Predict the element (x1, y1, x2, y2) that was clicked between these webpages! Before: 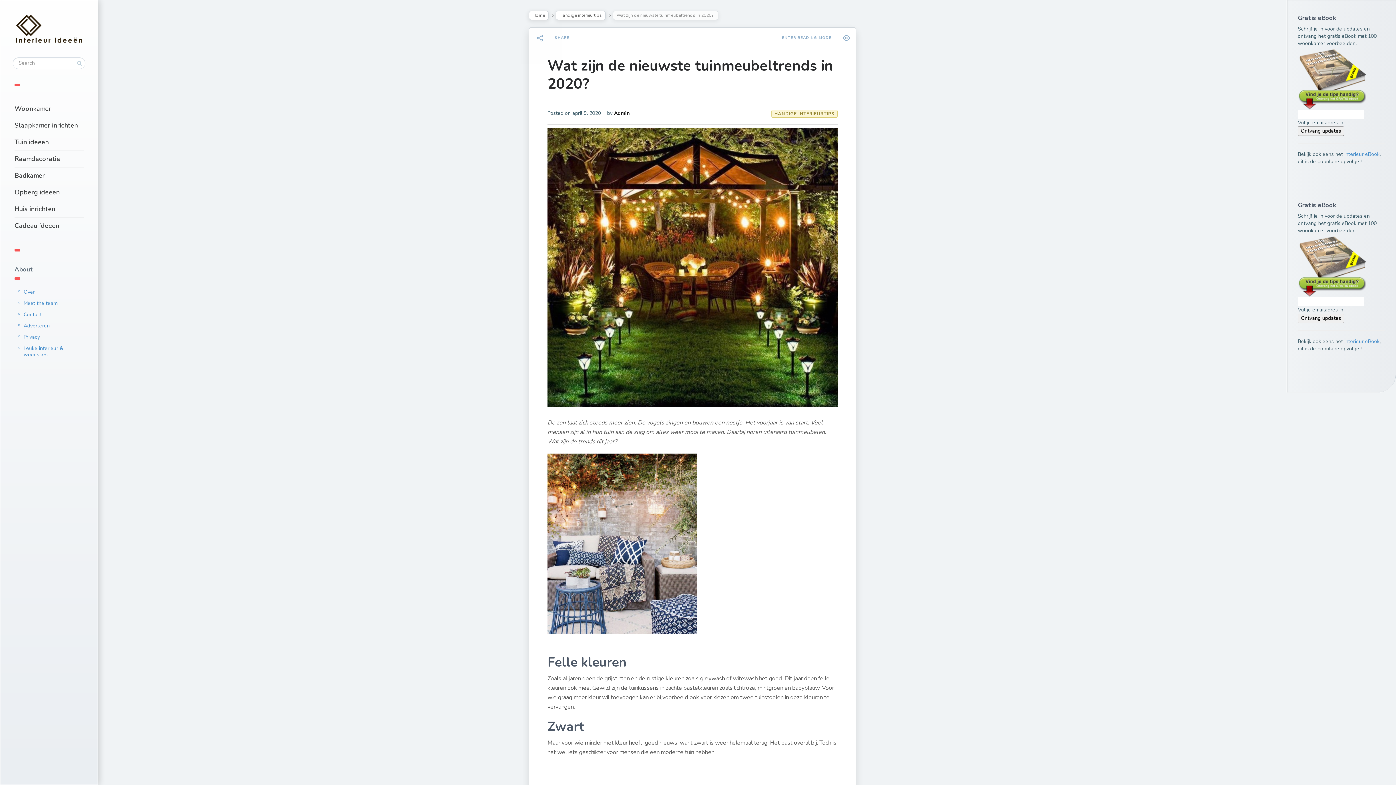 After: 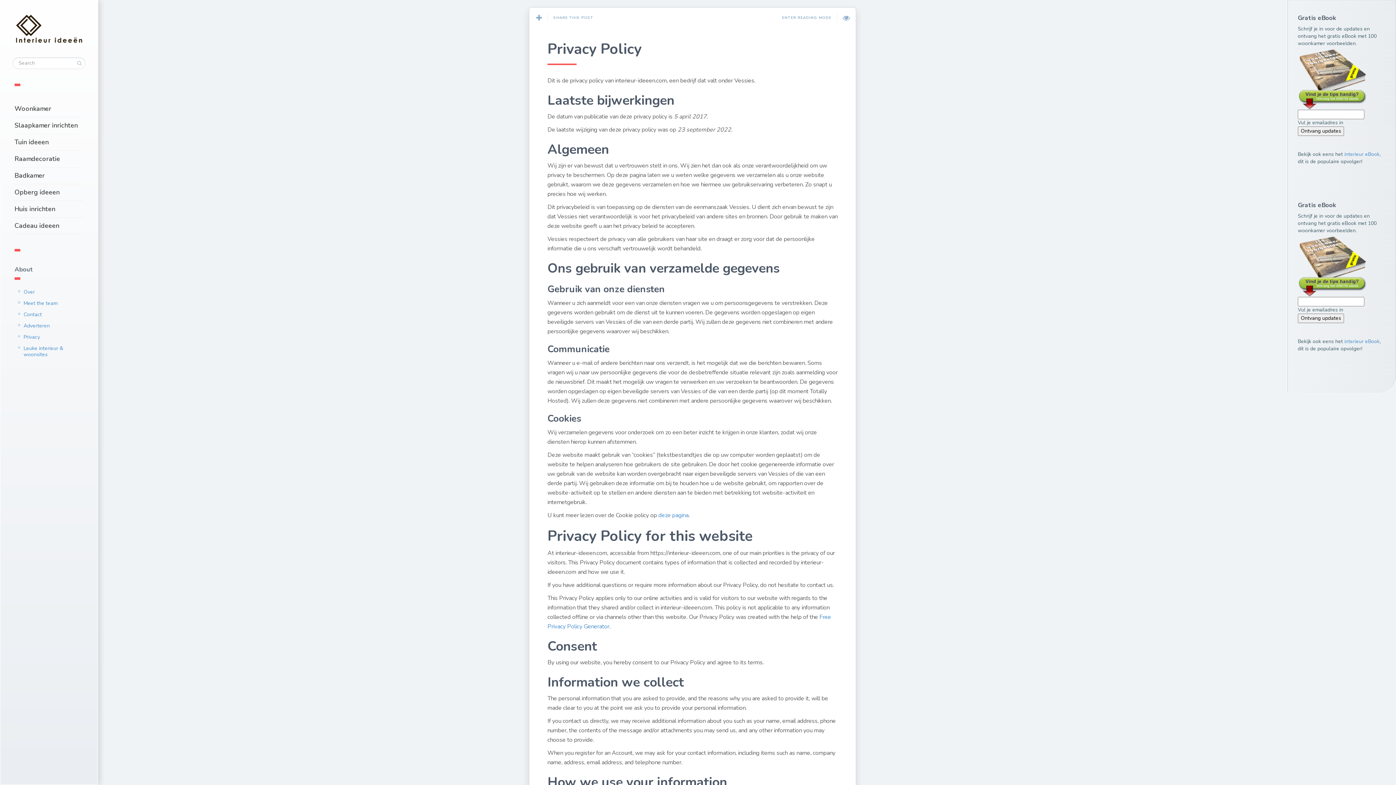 Action: label: Privacy bbox: (23, 333, 40, 340)